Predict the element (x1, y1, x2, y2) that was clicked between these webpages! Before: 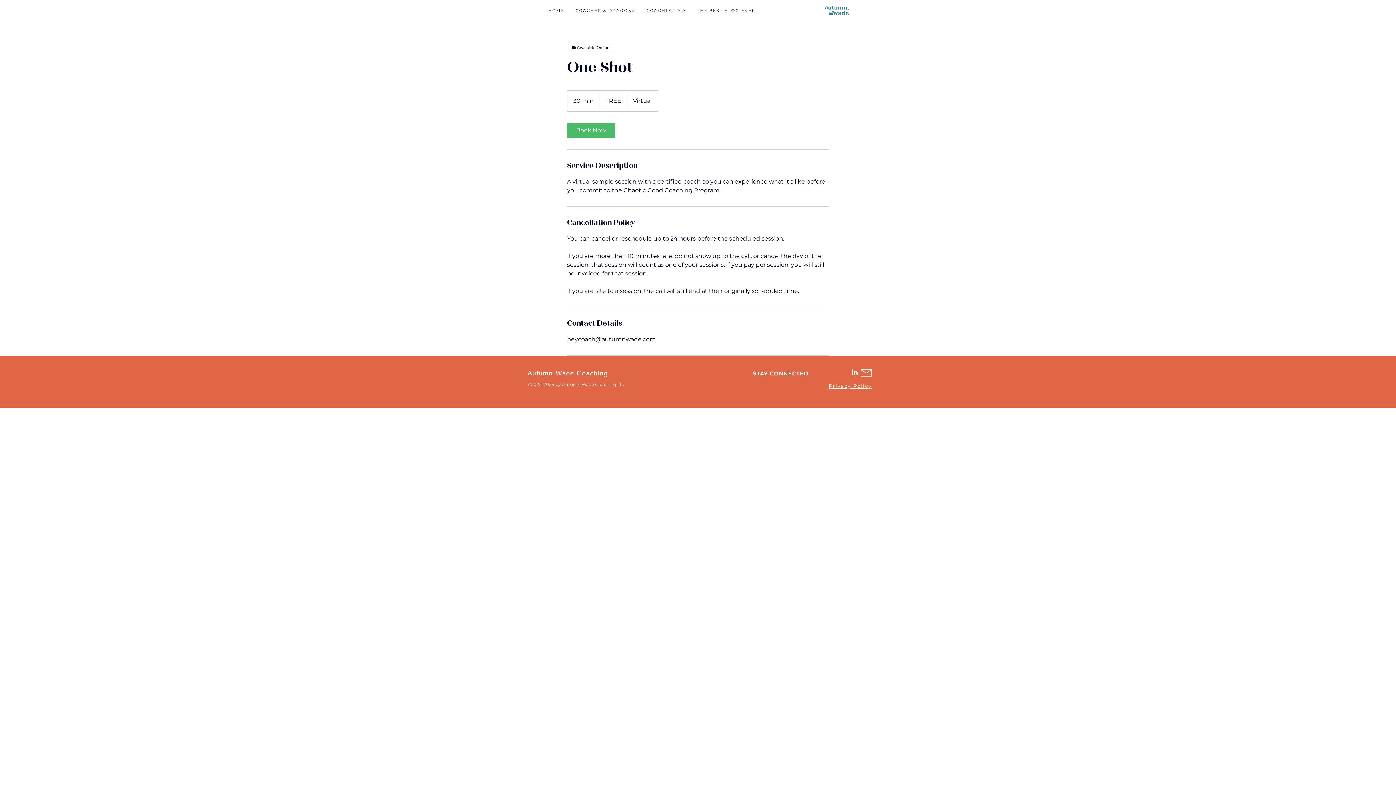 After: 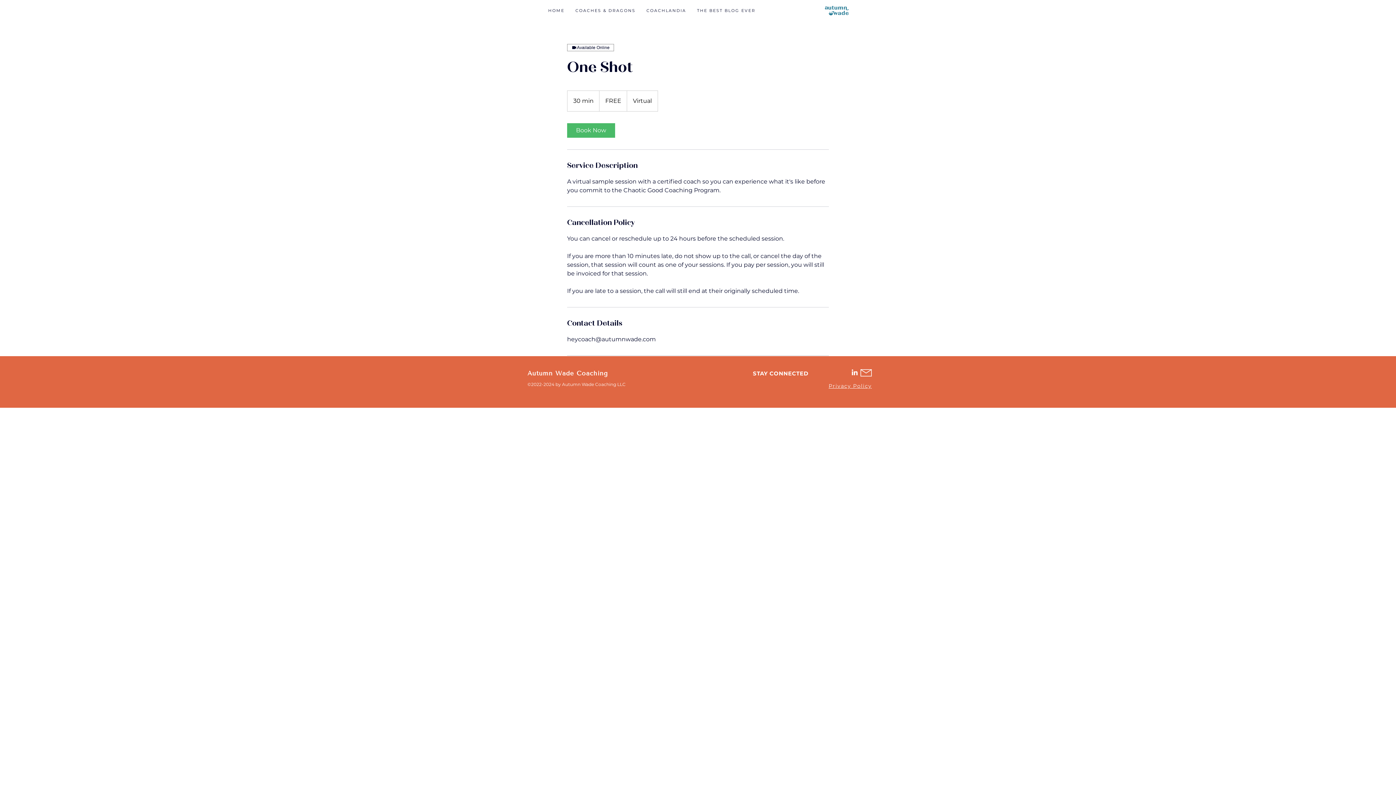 Action: bbox: (851, 369, 858, 376)